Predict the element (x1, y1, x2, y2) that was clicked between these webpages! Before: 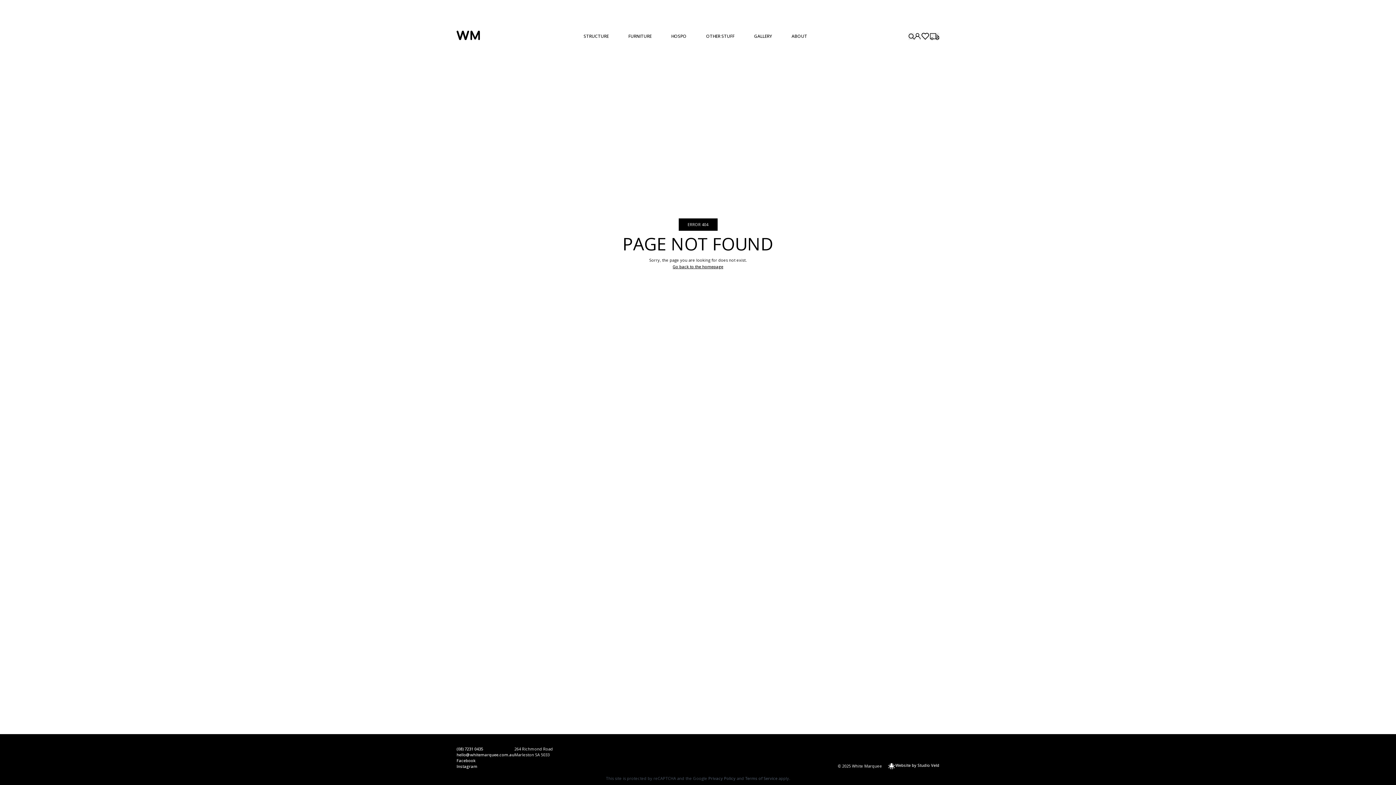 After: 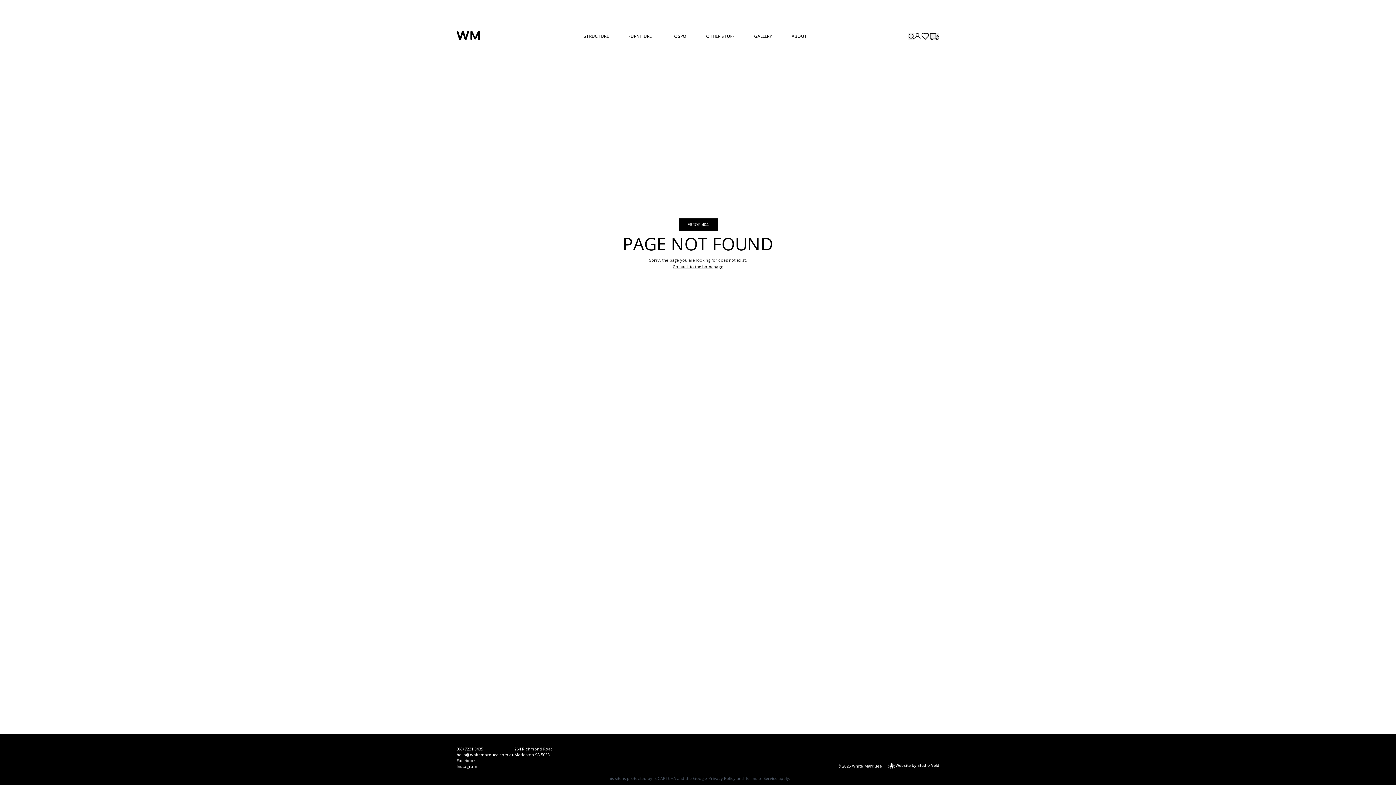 Action: bbox: (456, 758, 475, 763) label: Facebook